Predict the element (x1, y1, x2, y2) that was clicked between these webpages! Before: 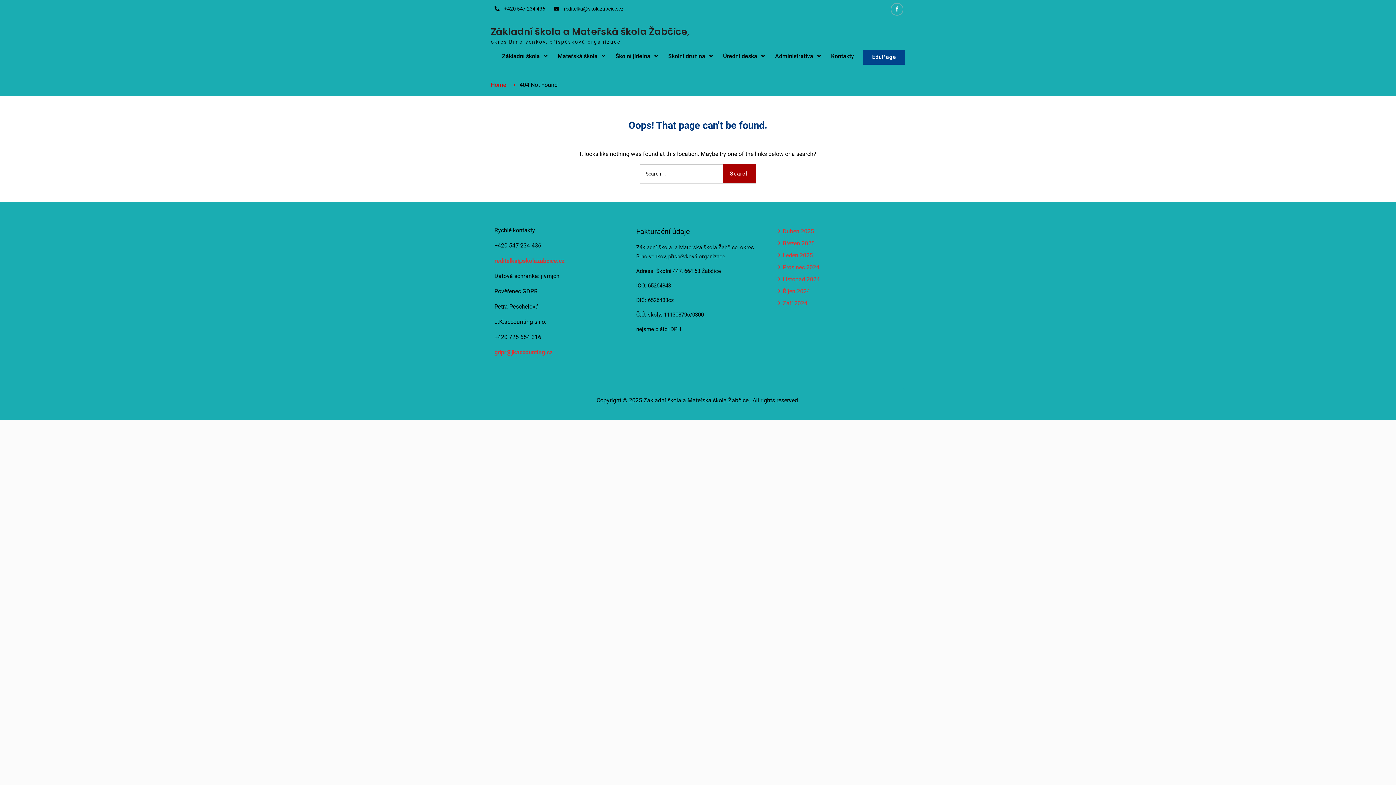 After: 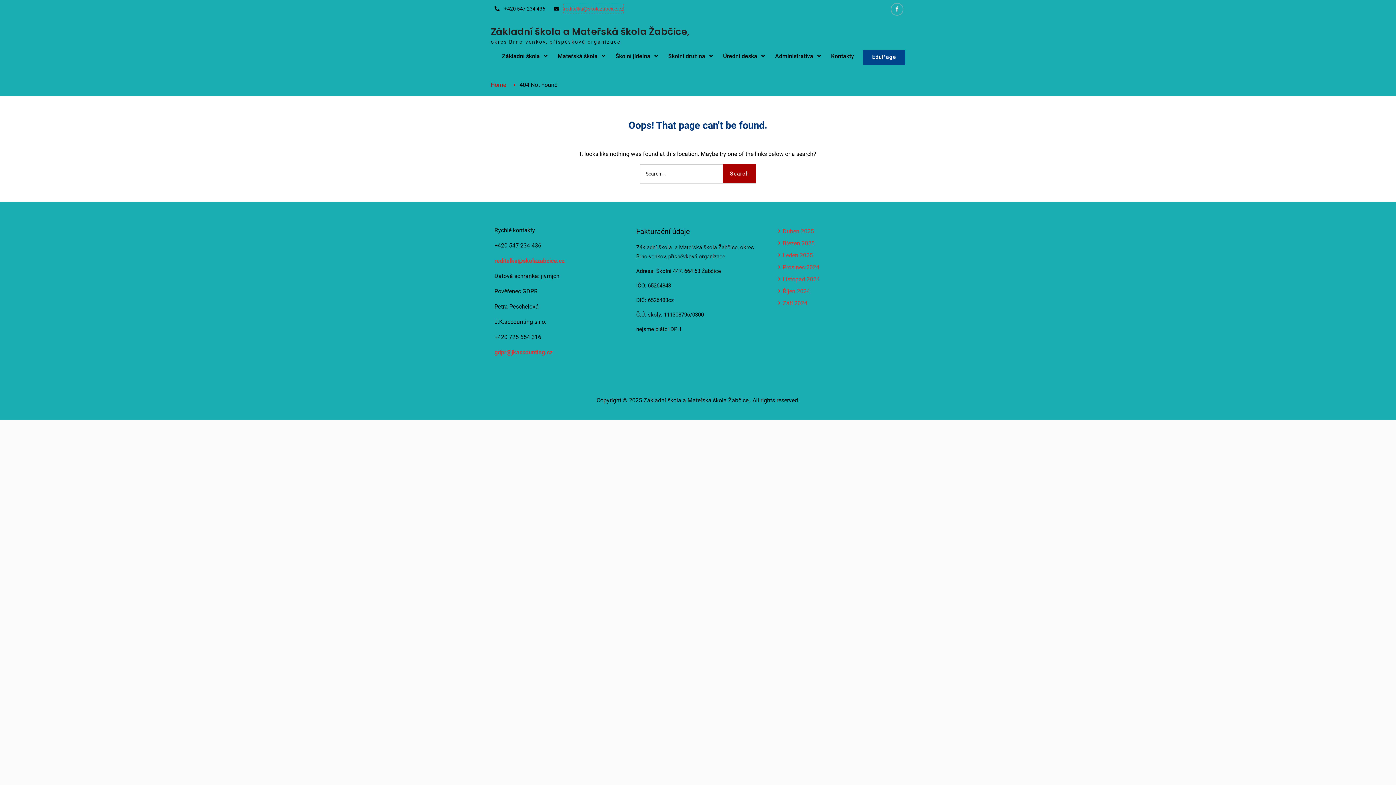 Action: bbox: (564, 4, 623, 13) label: reditelka@skolazabcice.cz